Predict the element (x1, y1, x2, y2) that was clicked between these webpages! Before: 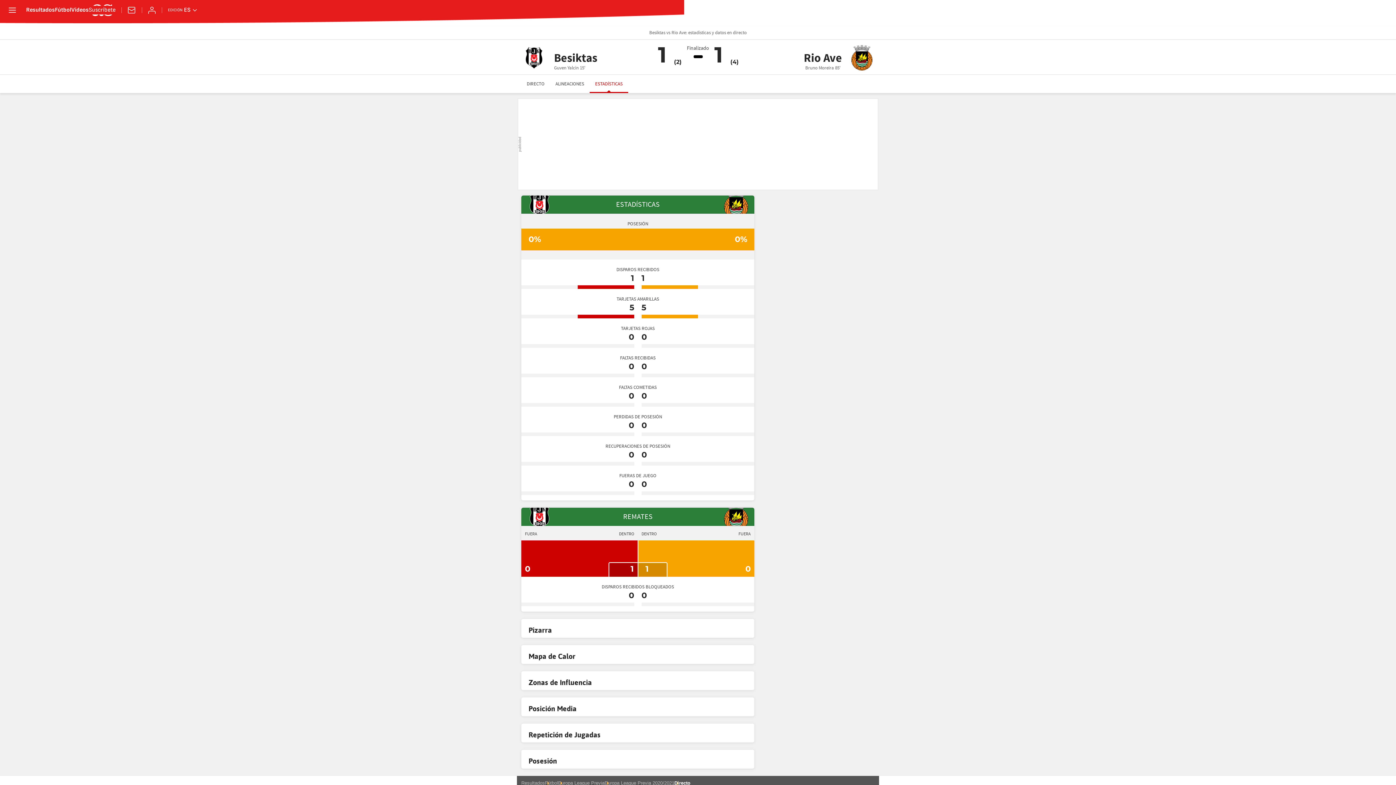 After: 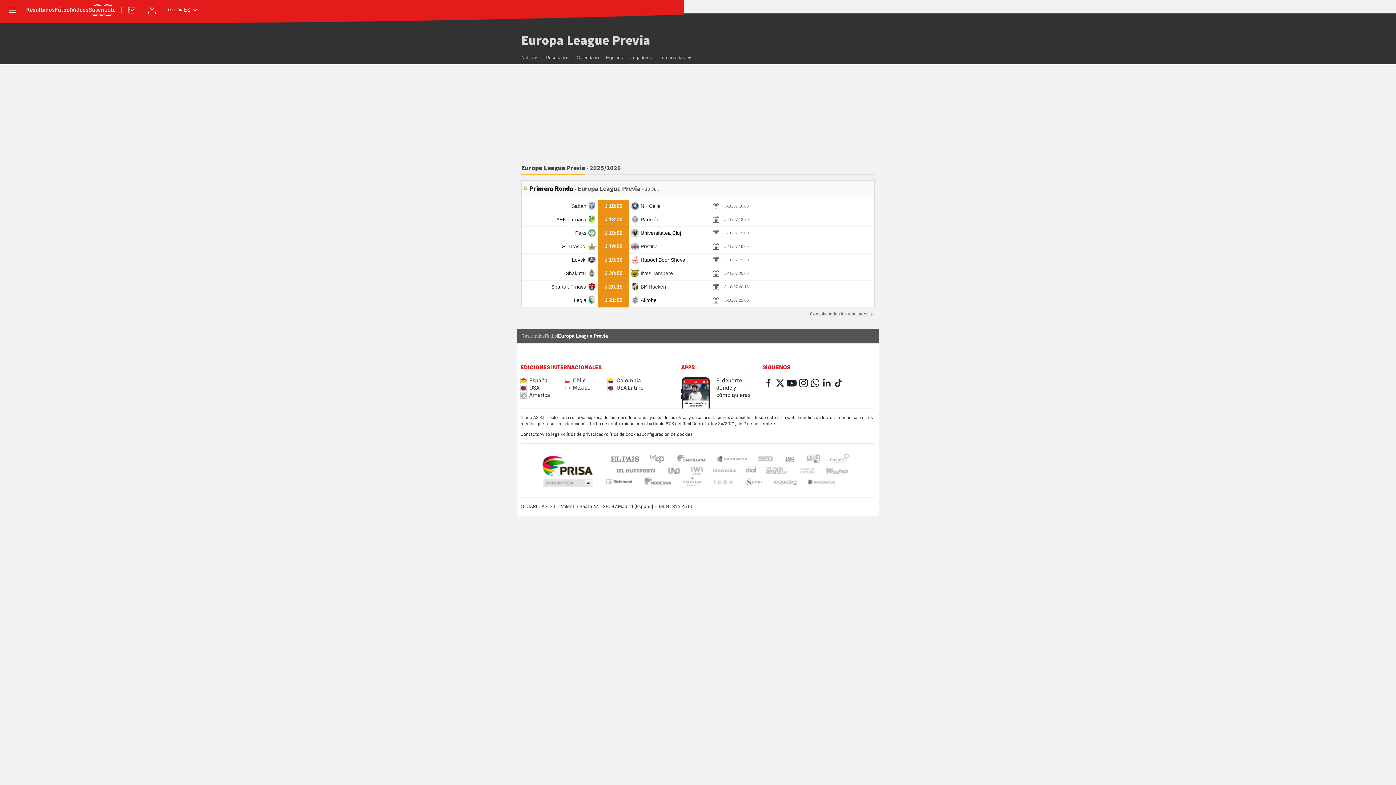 Action: label: Europa League Previa bbox: (558, 780, 604, 787)